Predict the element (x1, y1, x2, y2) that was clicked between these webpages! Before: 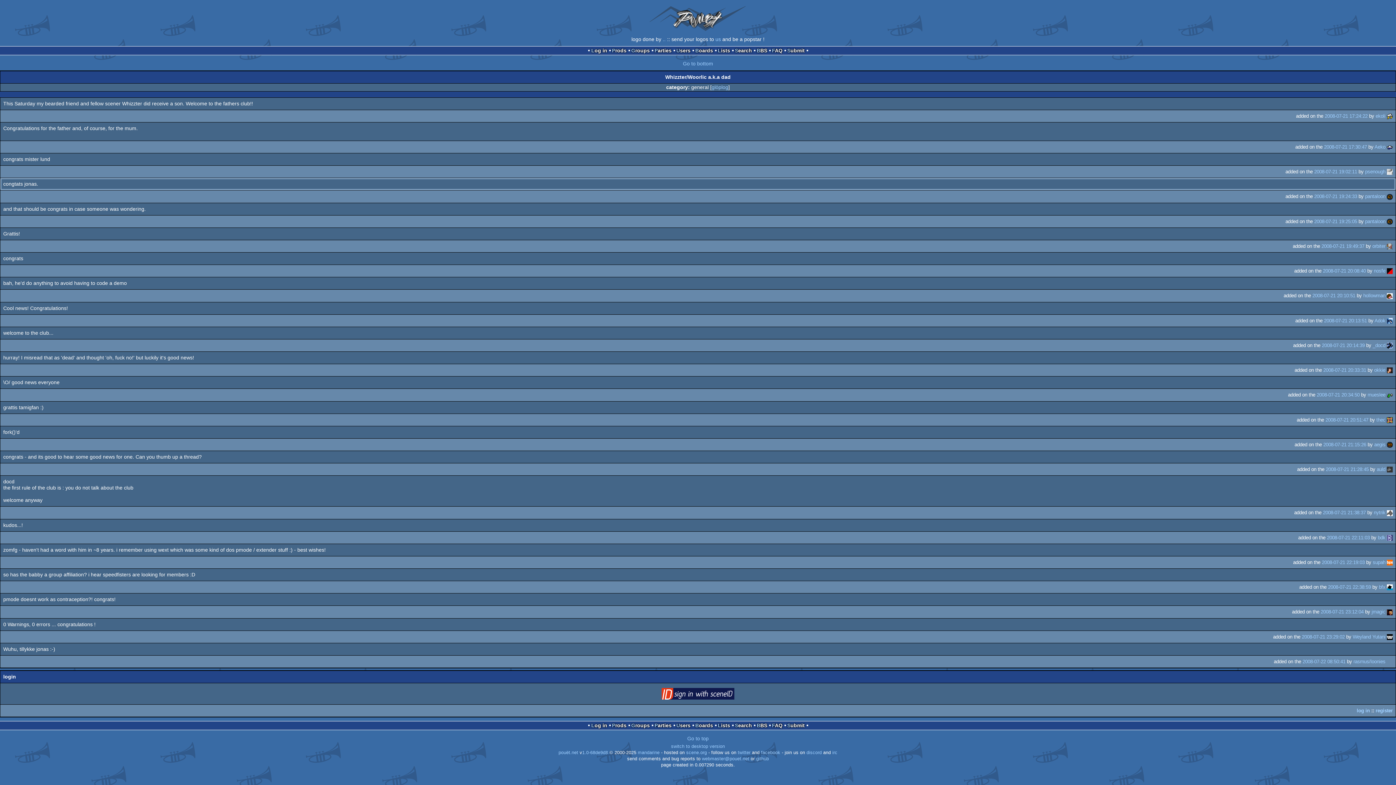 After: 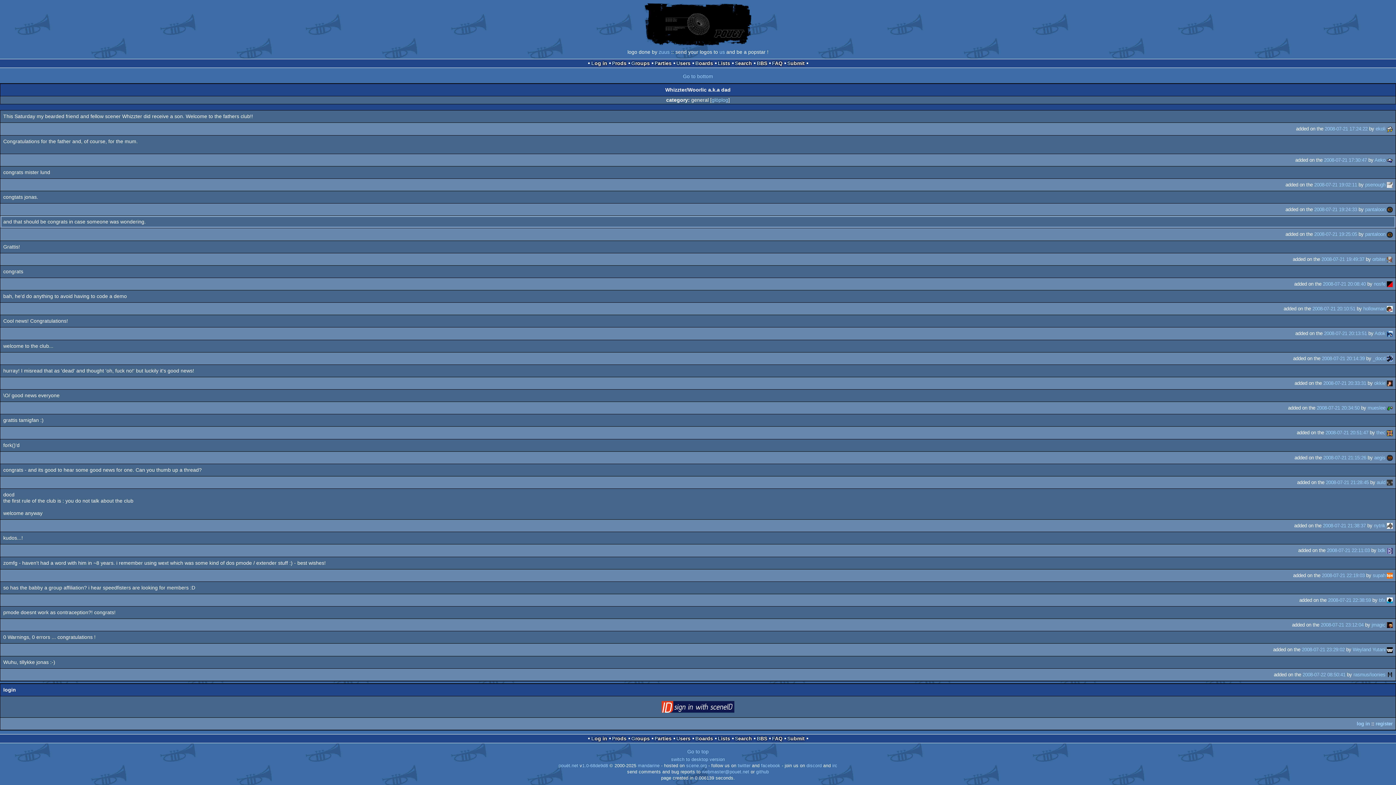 Action: label: 2008-07-21 19:25:05 bbox: (1314, 218, 1357, 224)